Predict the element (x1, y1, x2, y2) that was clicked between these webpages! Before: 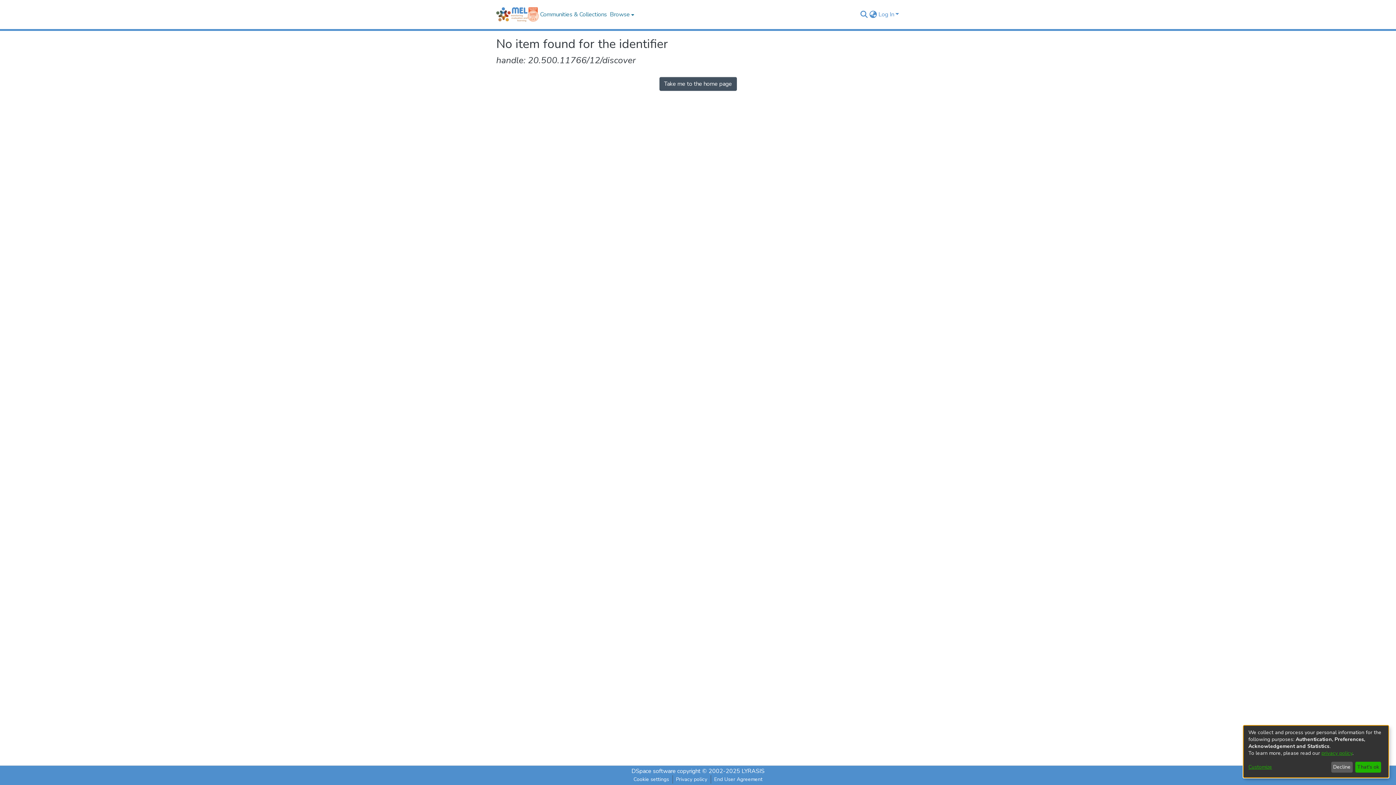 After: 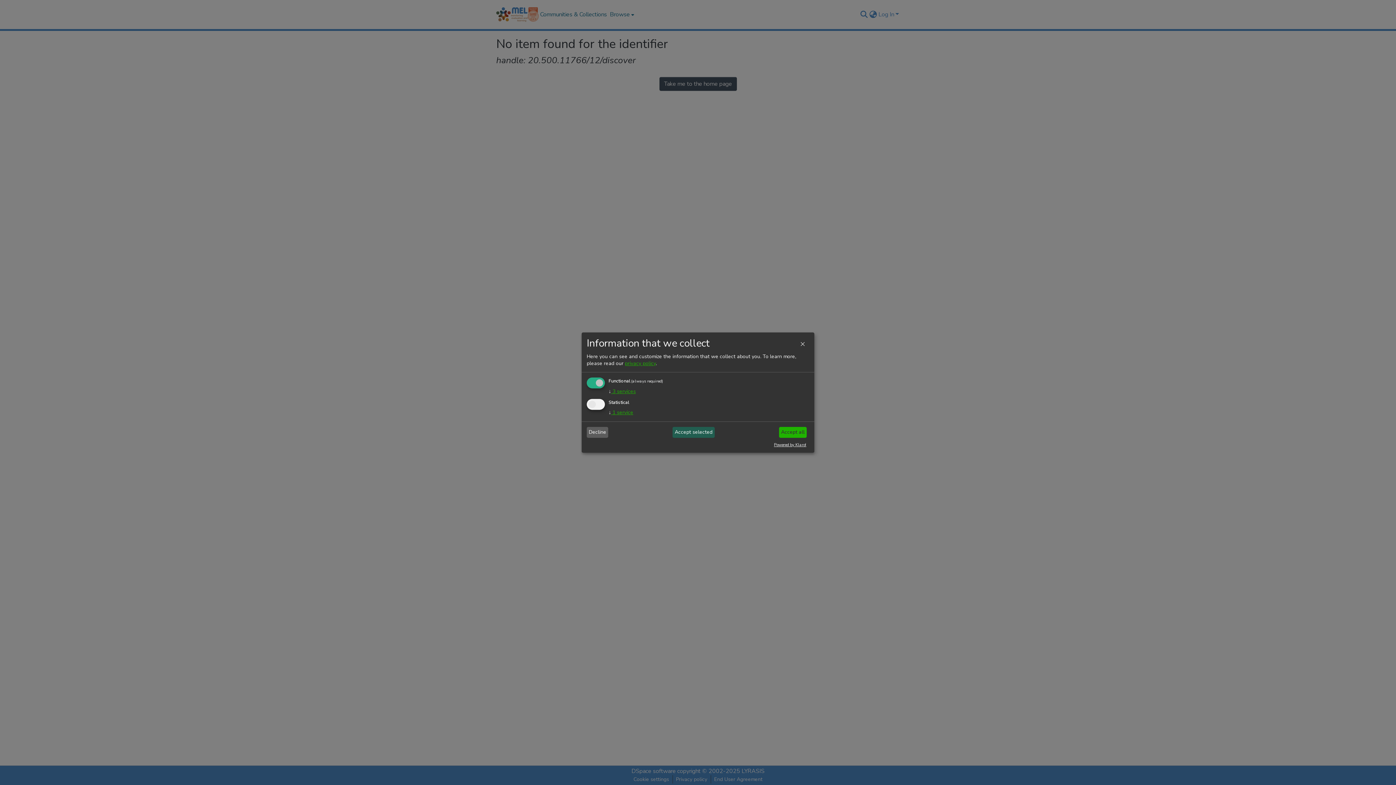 Action: label: Customize bbox: (1248, 764, 1328, 771)